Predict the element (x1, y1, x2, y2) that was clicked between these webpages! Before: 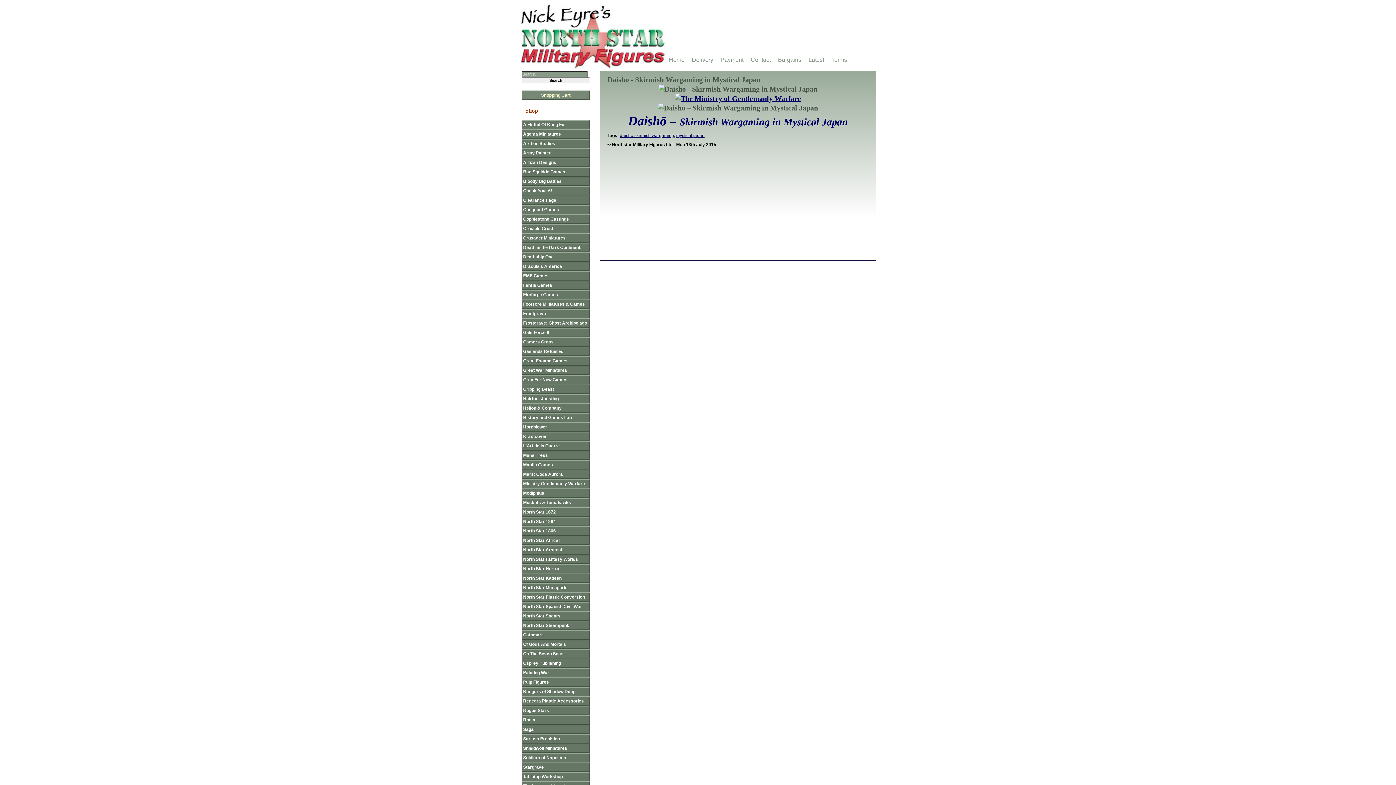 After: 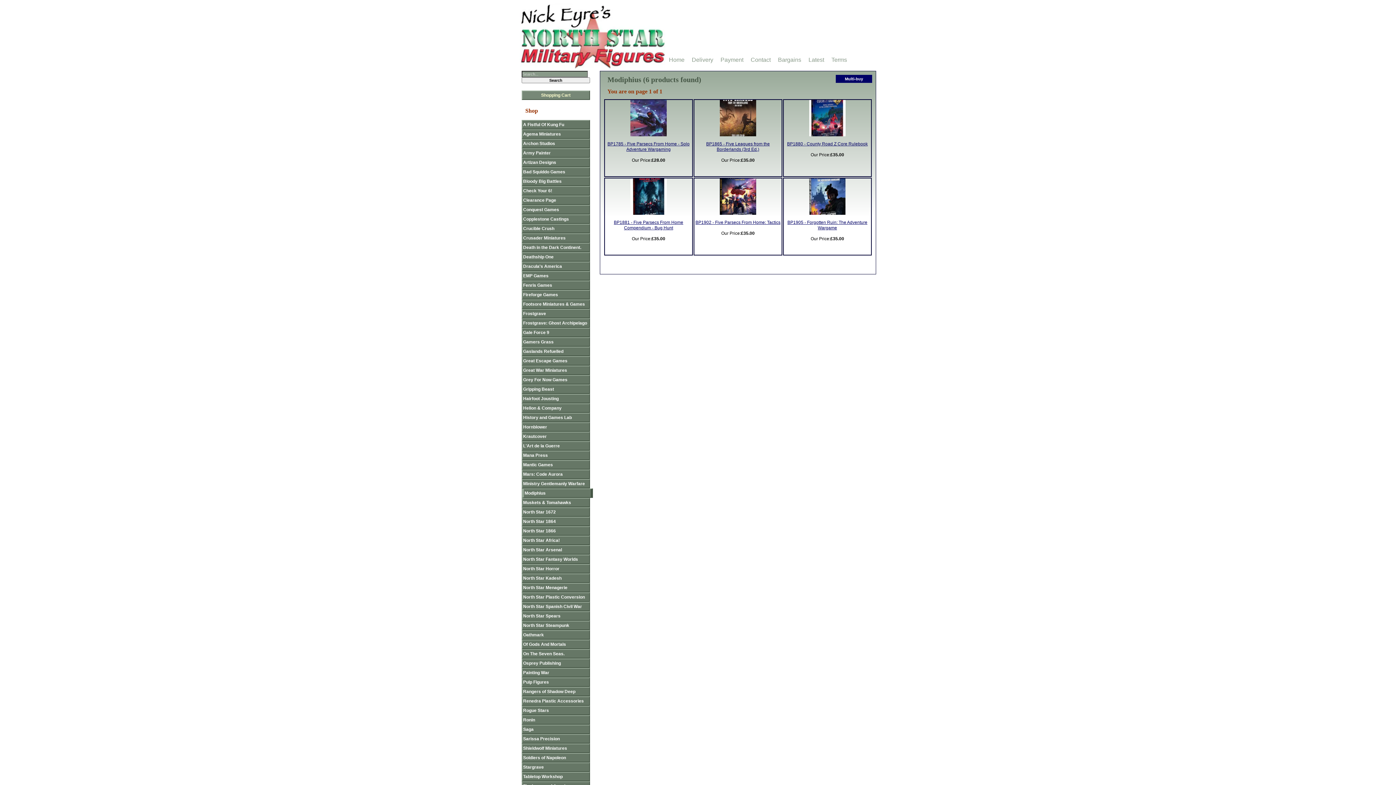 Action: bbox: (521, 488, 590, 498) label: Modiphius